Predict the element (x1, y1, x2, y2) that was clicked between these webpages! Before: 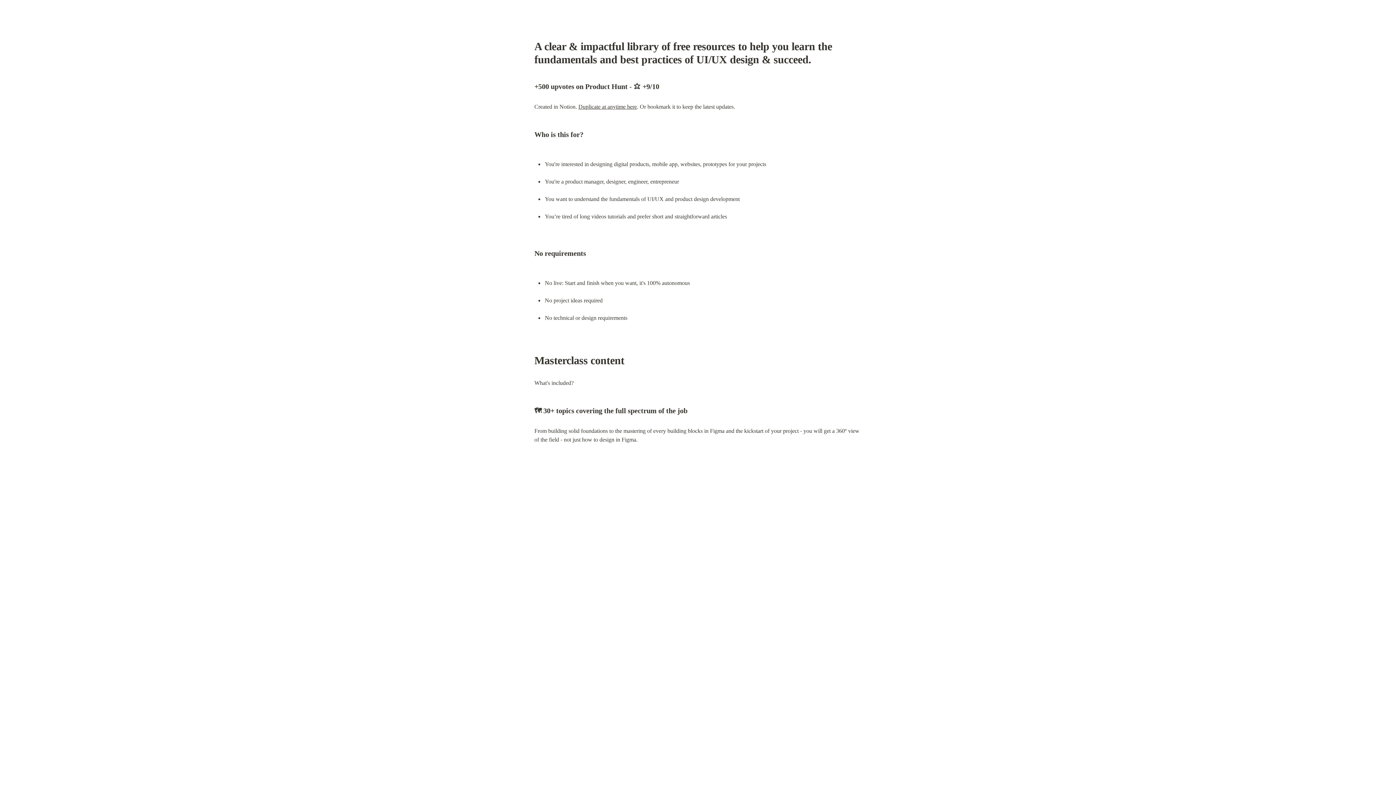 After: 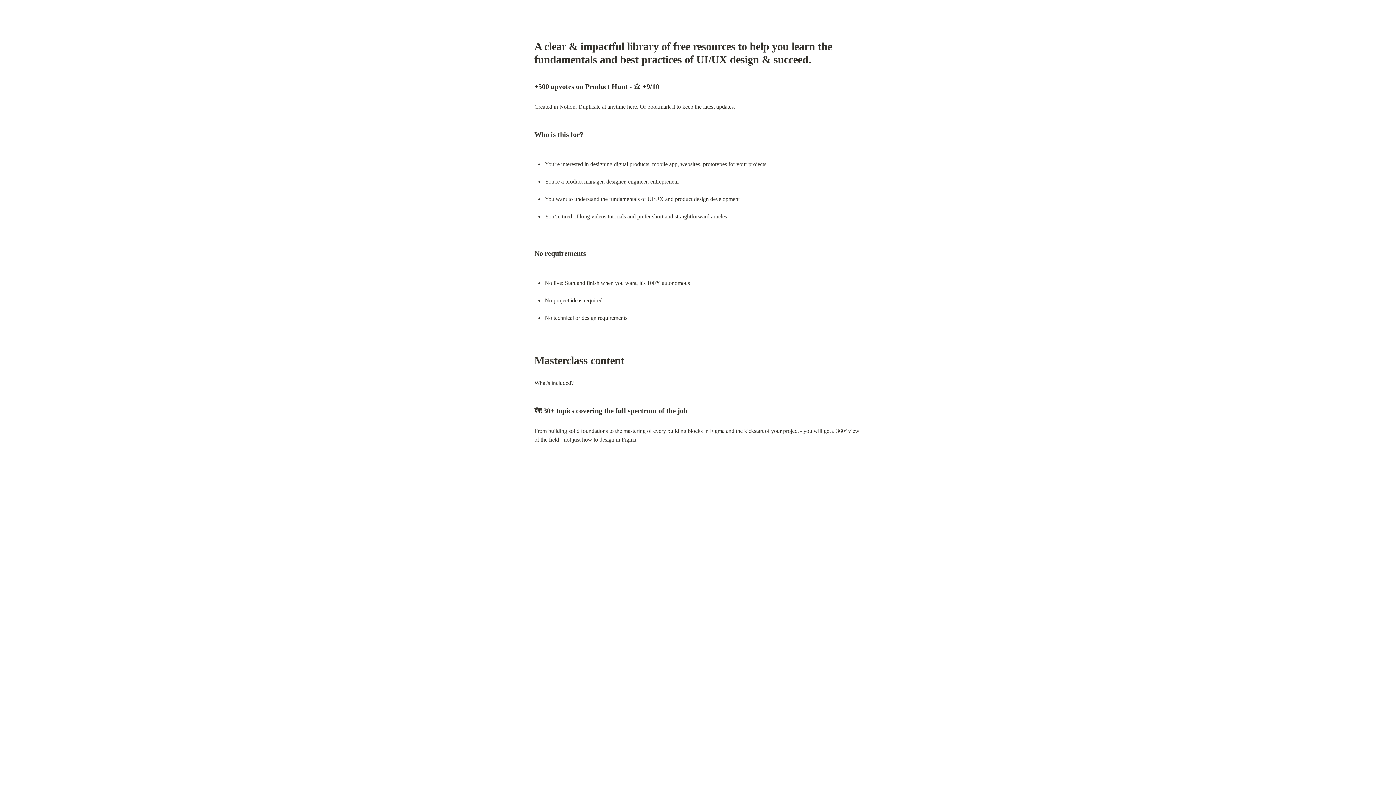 Action: bbox: (578, 103, 637, 109) label: Duplicate at anytime here